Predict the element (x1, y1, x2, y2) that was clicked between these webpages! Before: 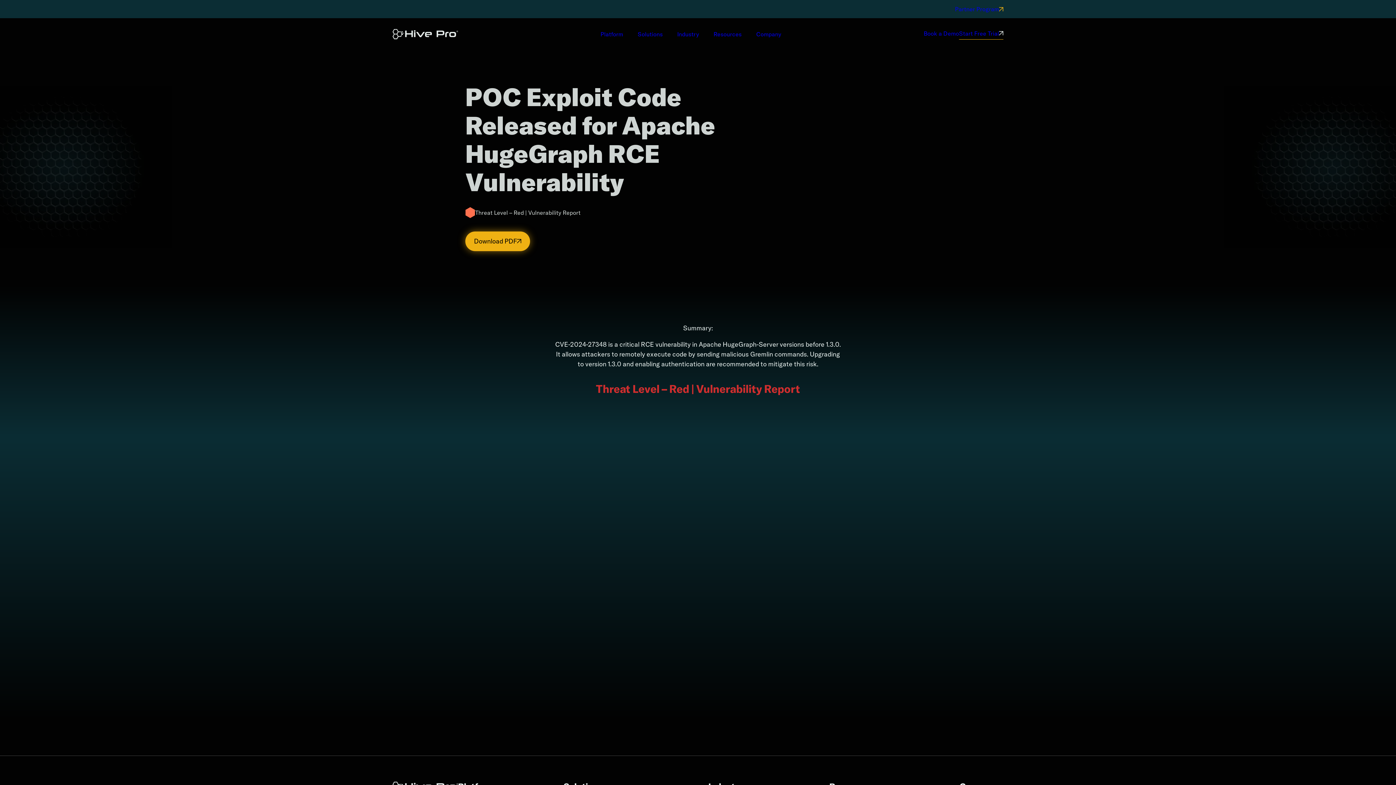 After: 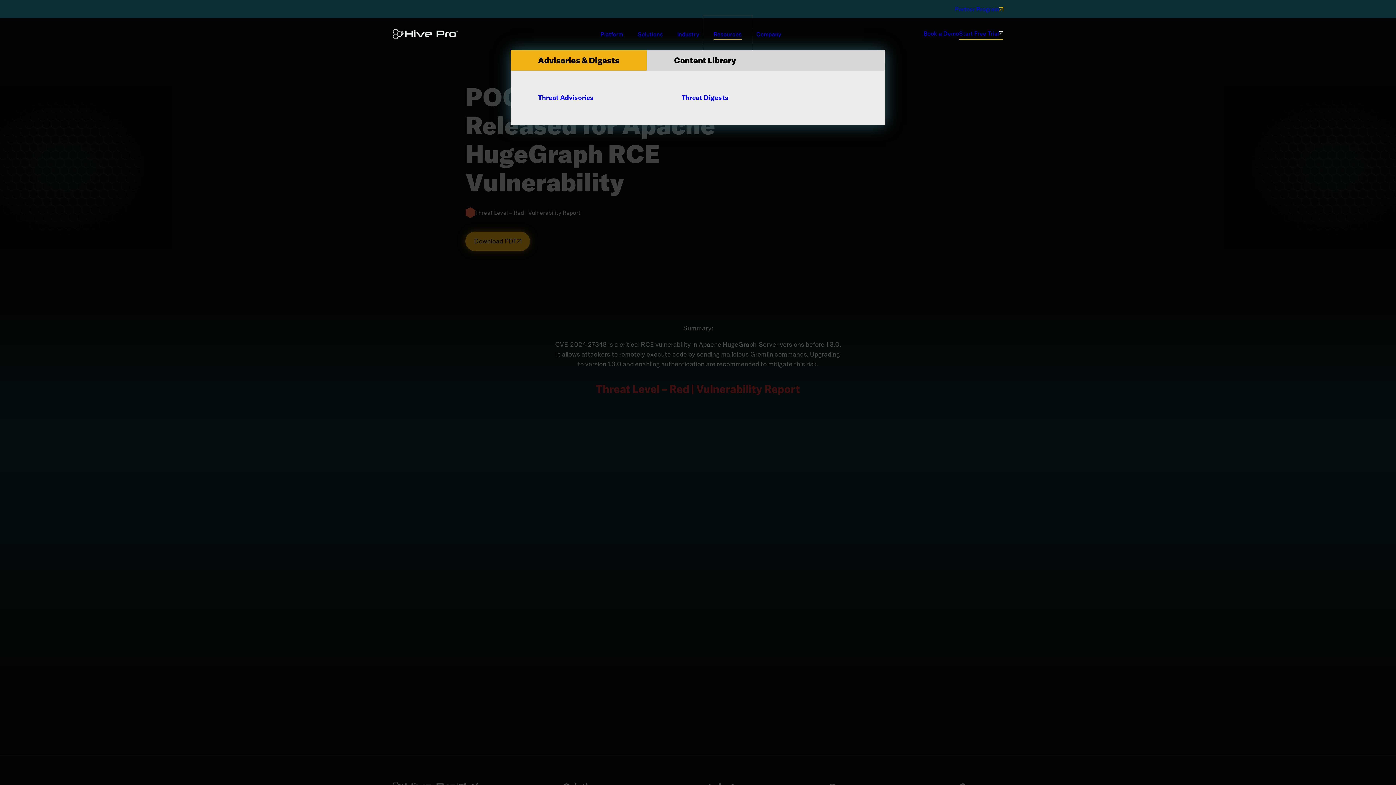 Action: bbox: (706, 18, 749, 50) label: Resources